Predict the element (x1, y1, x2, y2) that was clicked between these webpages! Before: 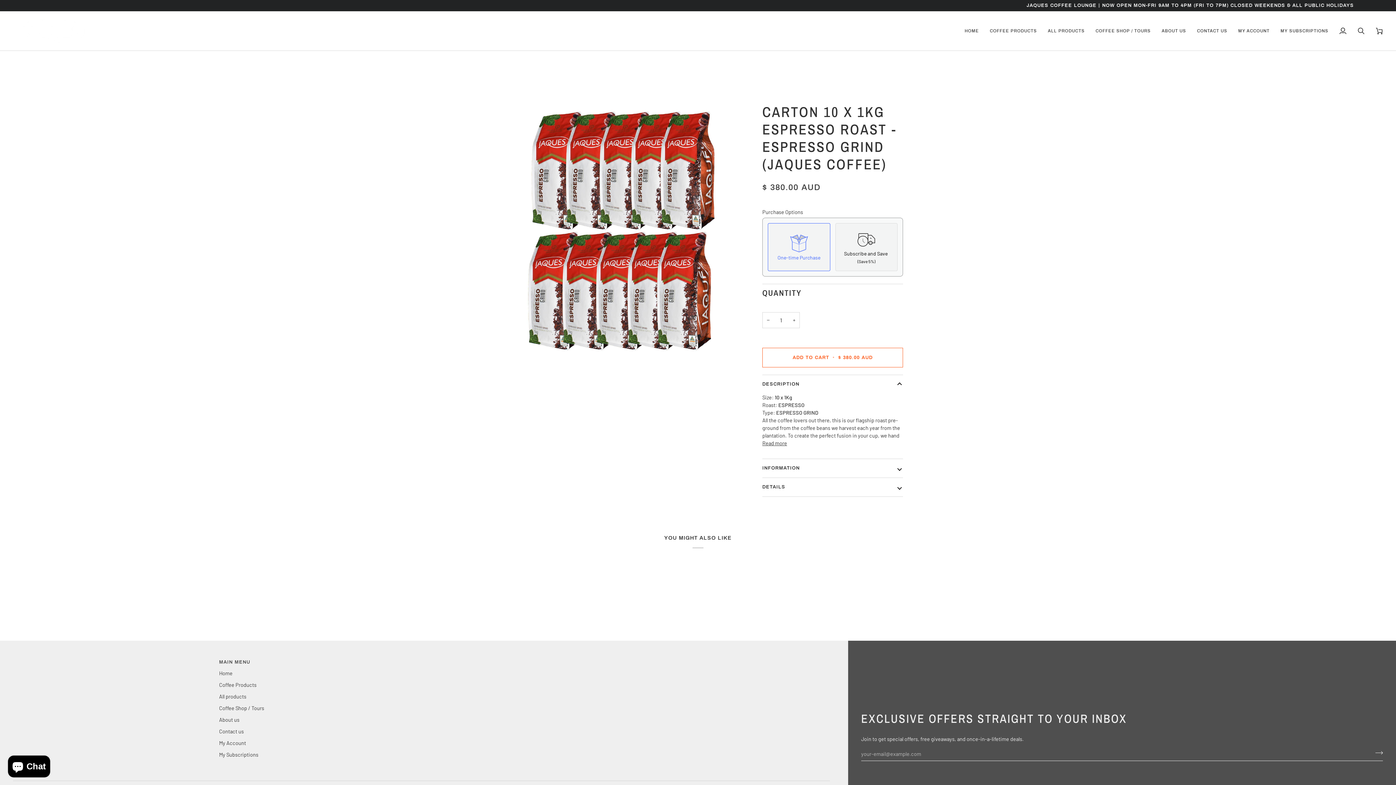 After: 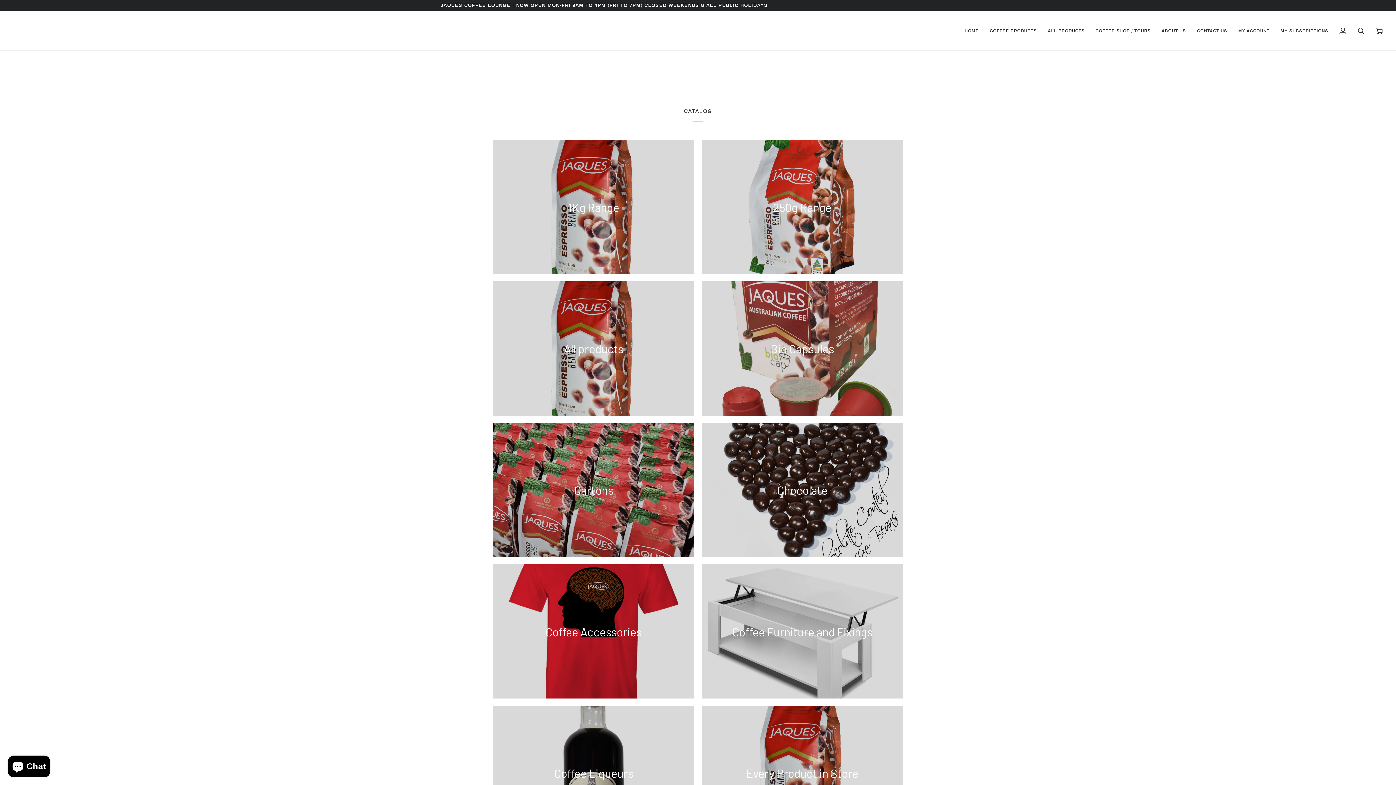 Action: bbox: (219, 693, 246, 700) label: All products